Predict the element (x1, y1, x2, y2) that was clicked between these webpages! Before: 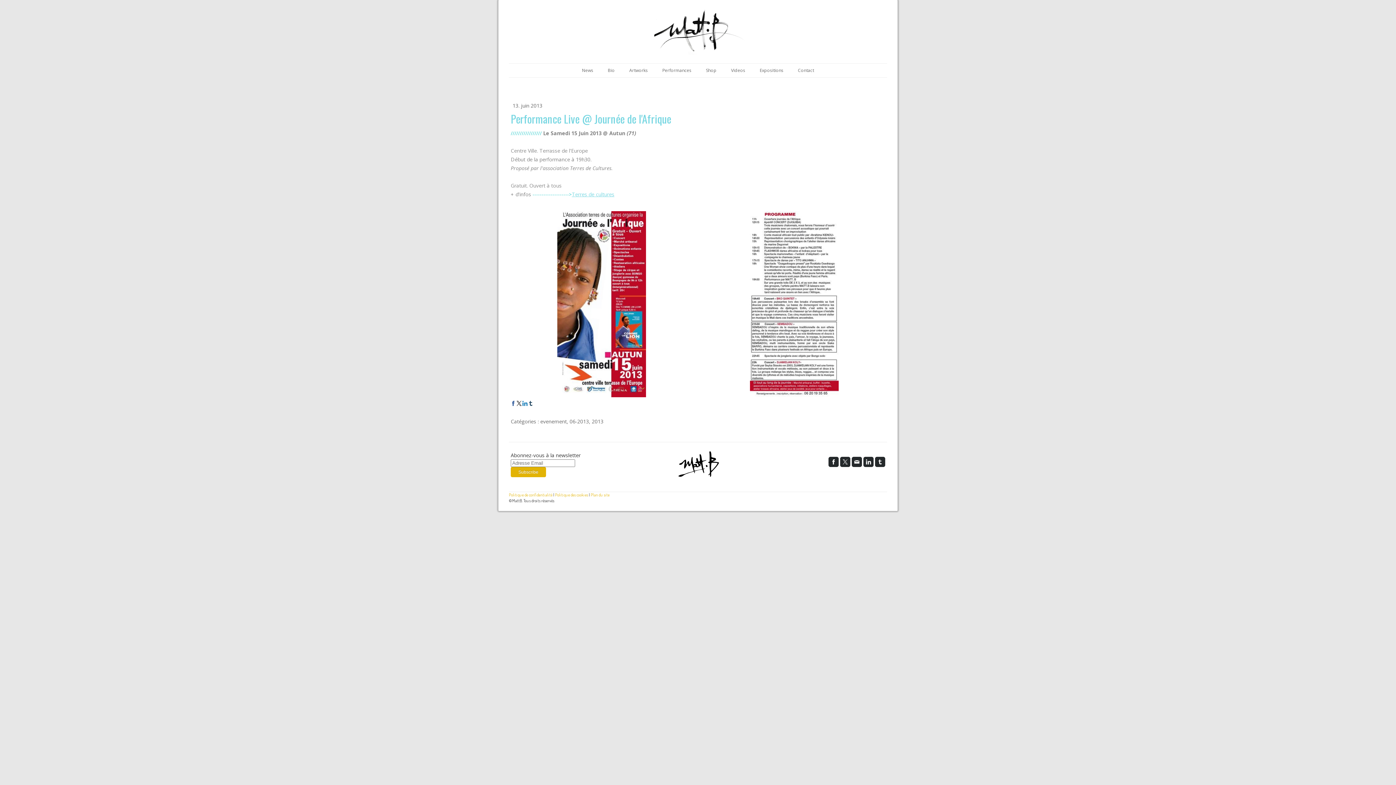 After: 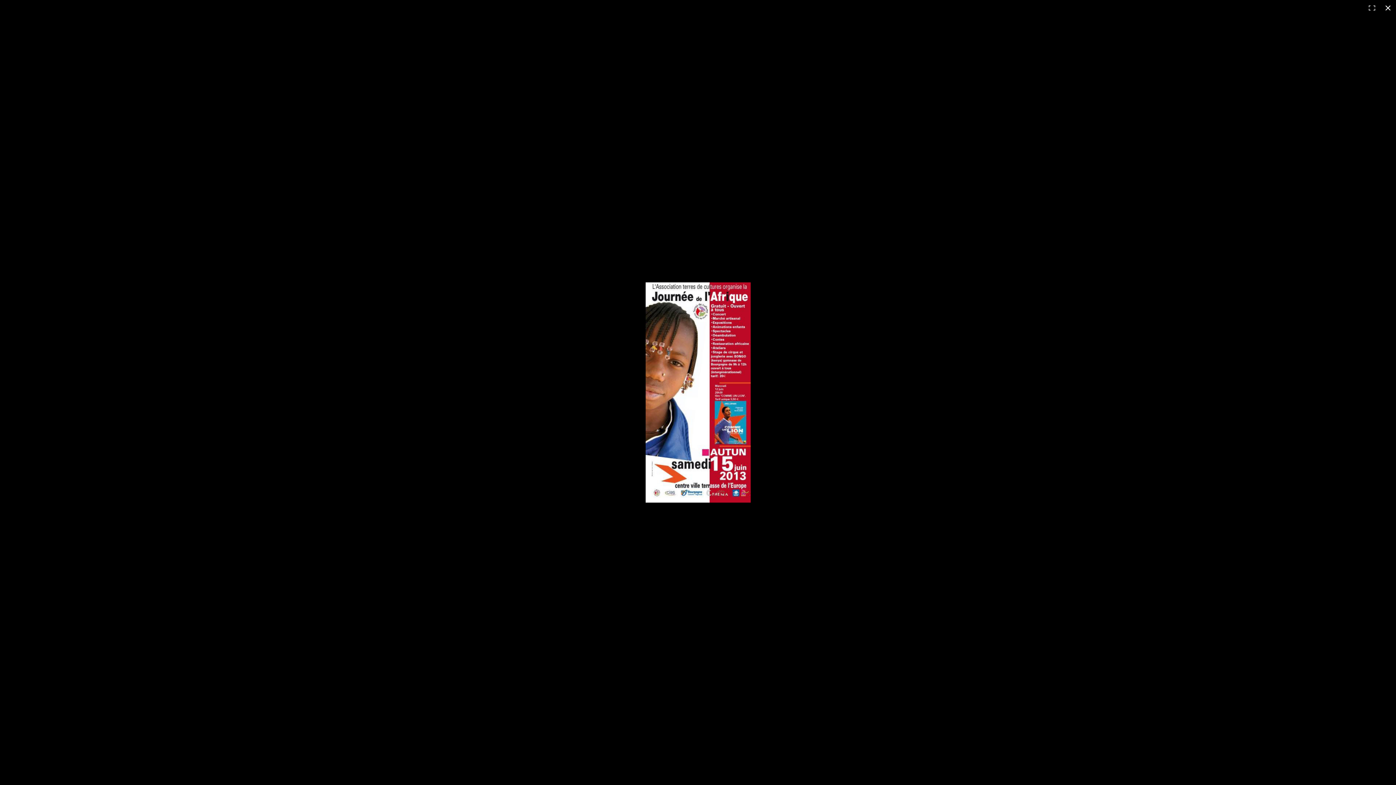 Action: bbox: (557, 212, 646, 218)